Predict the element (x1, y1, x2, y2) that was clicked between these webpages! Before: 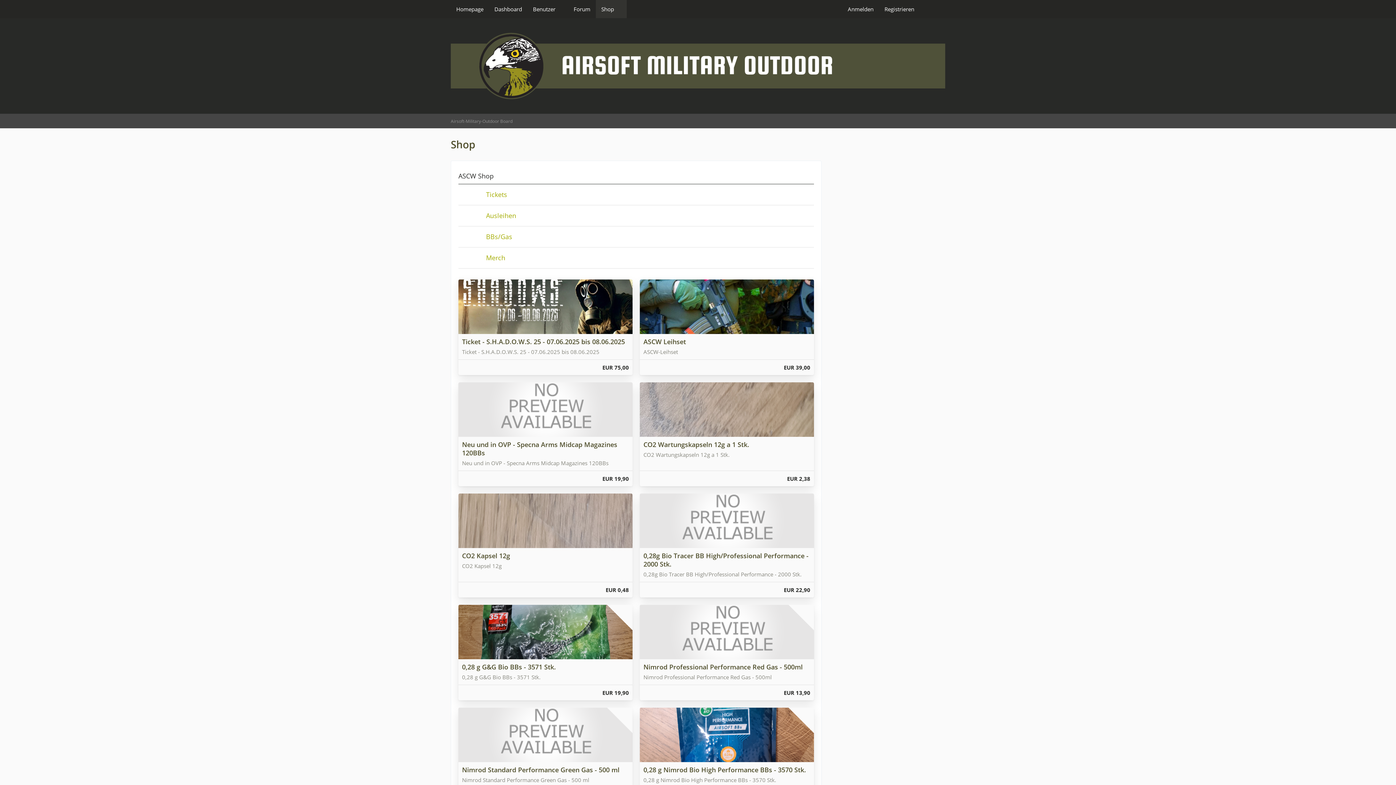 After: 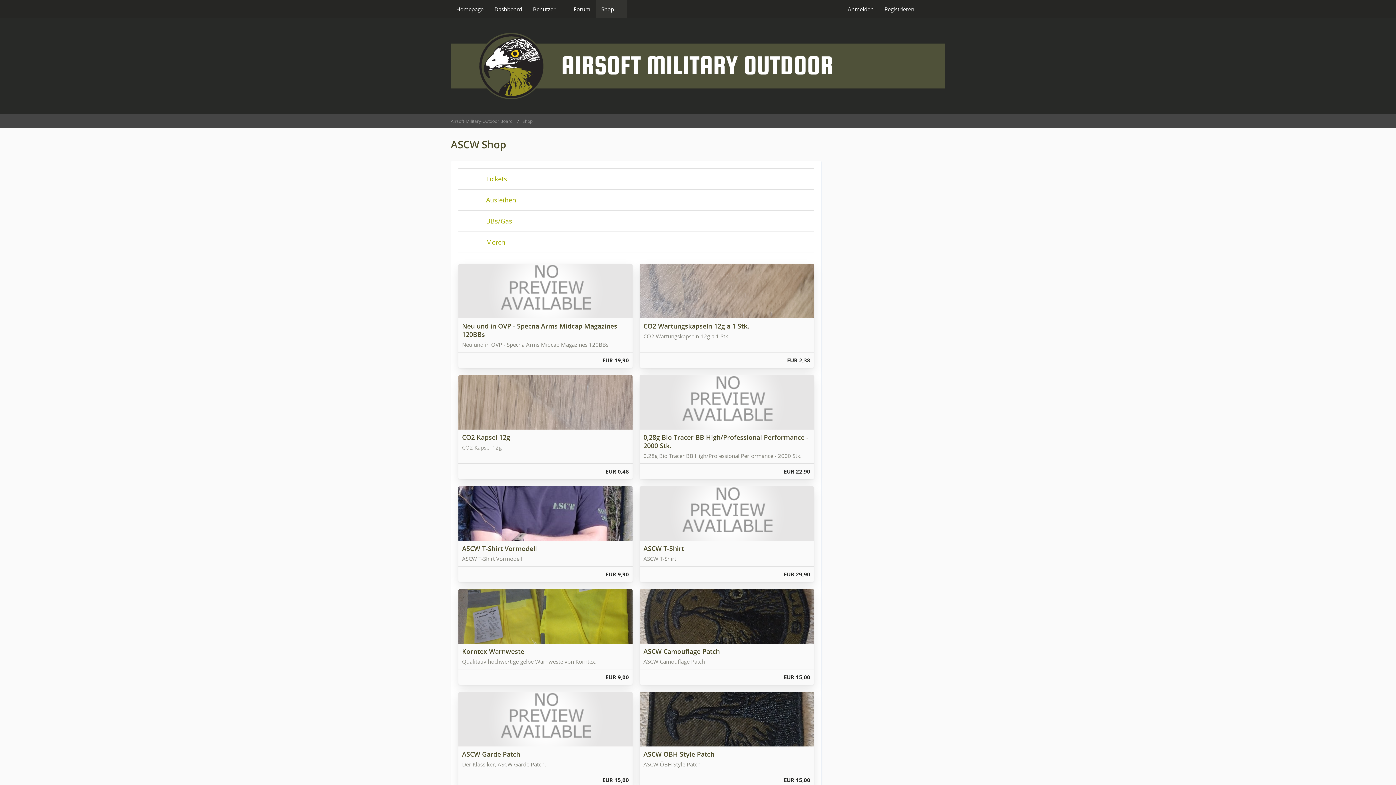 Action: bbox: (458, 171, 493, 180) label: ASCW Shop